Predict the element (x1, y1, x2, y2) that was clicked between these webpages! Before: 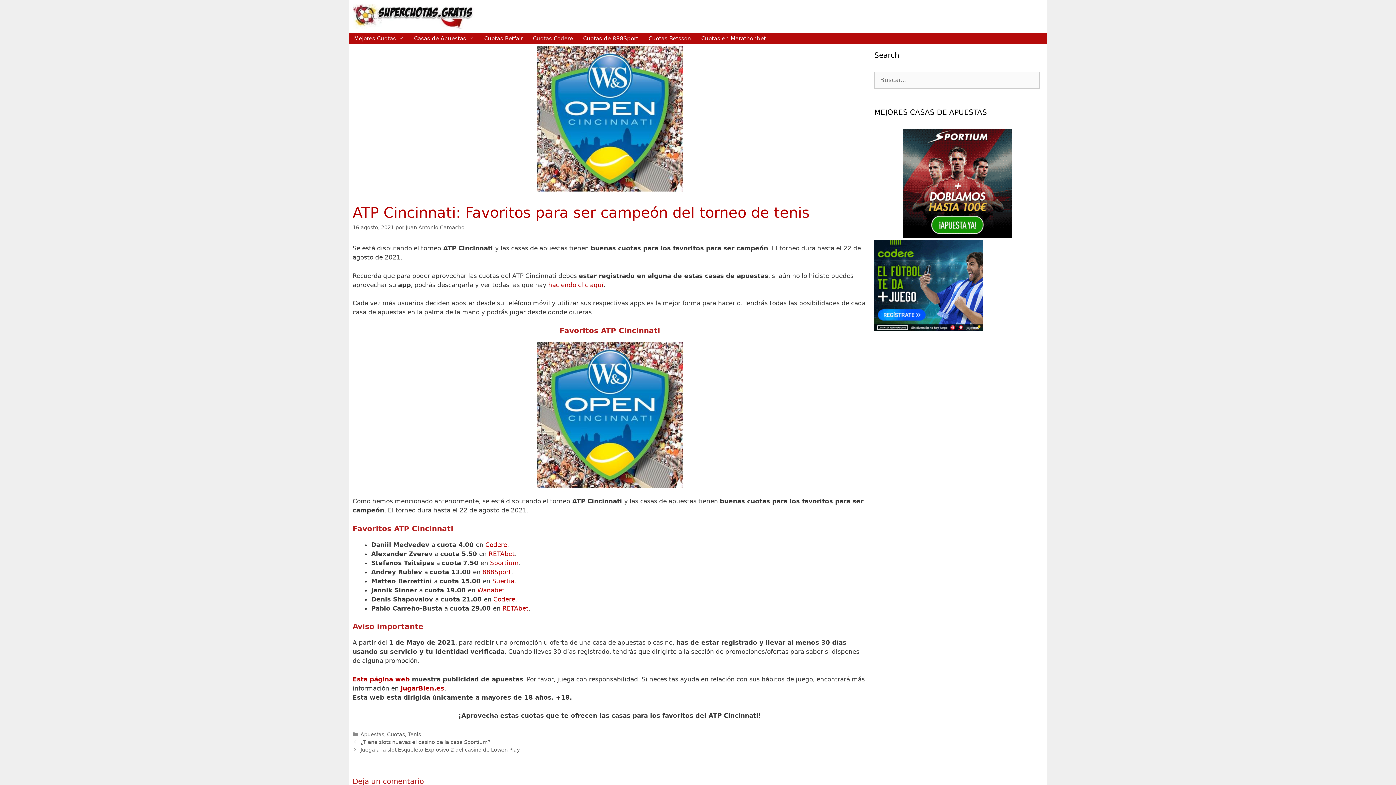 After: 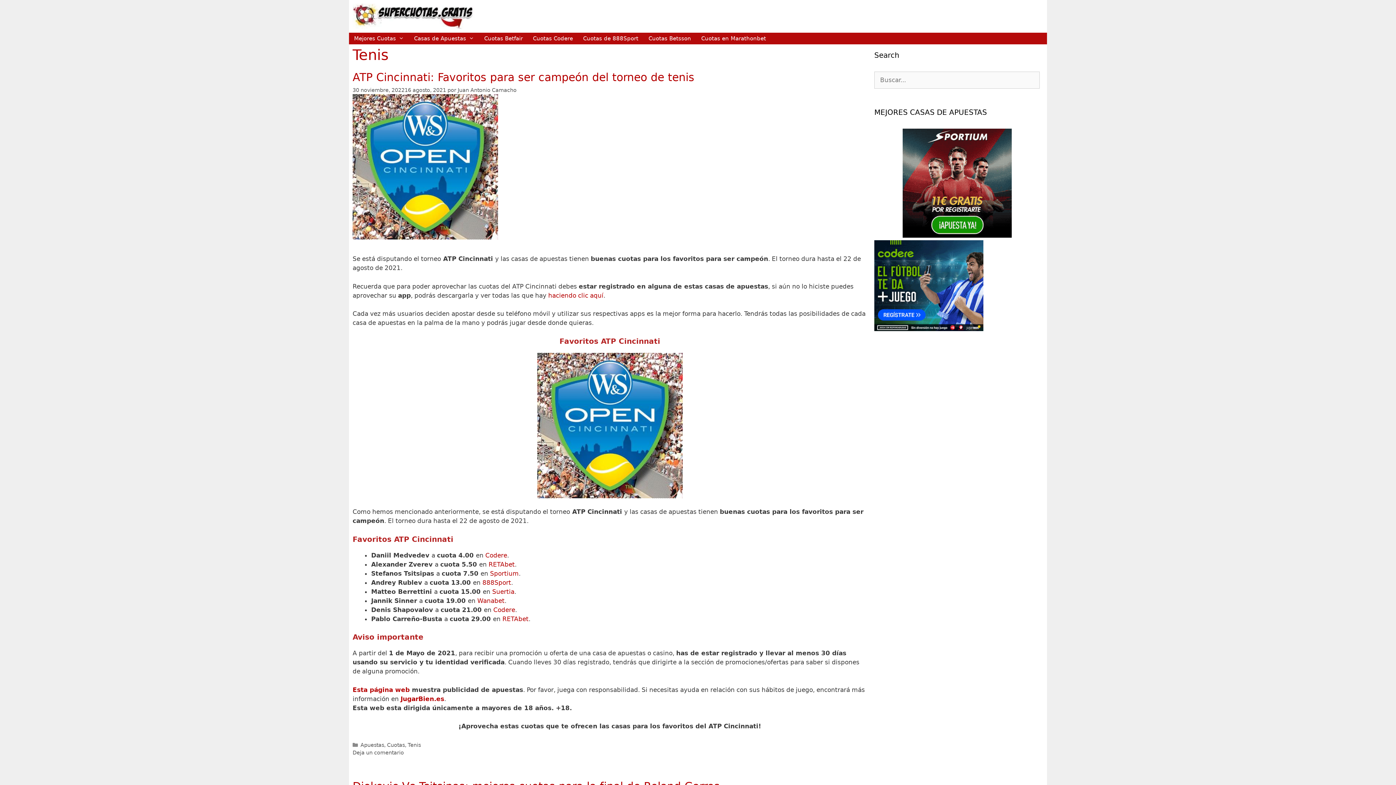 Action: label: Tenis bbox: (407, 732, 420, 737)